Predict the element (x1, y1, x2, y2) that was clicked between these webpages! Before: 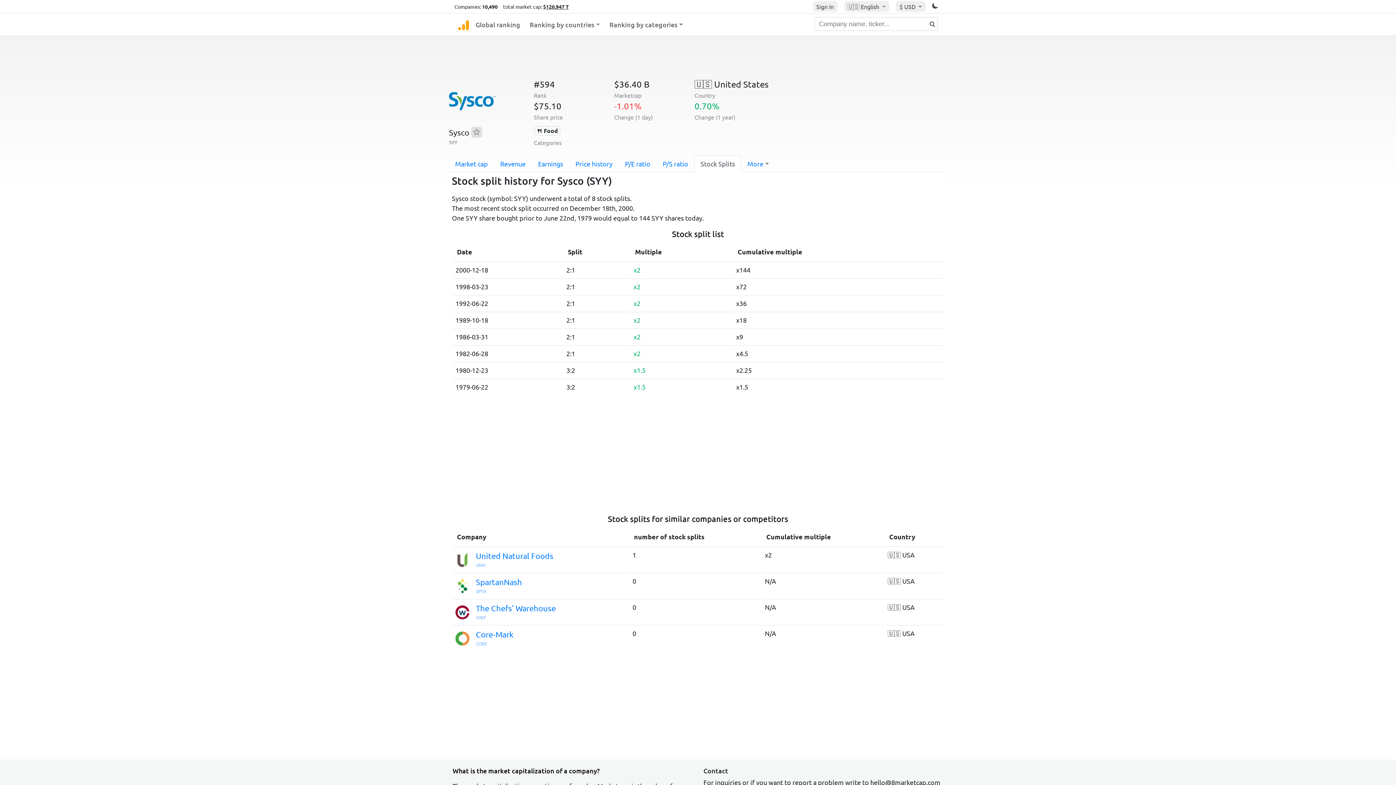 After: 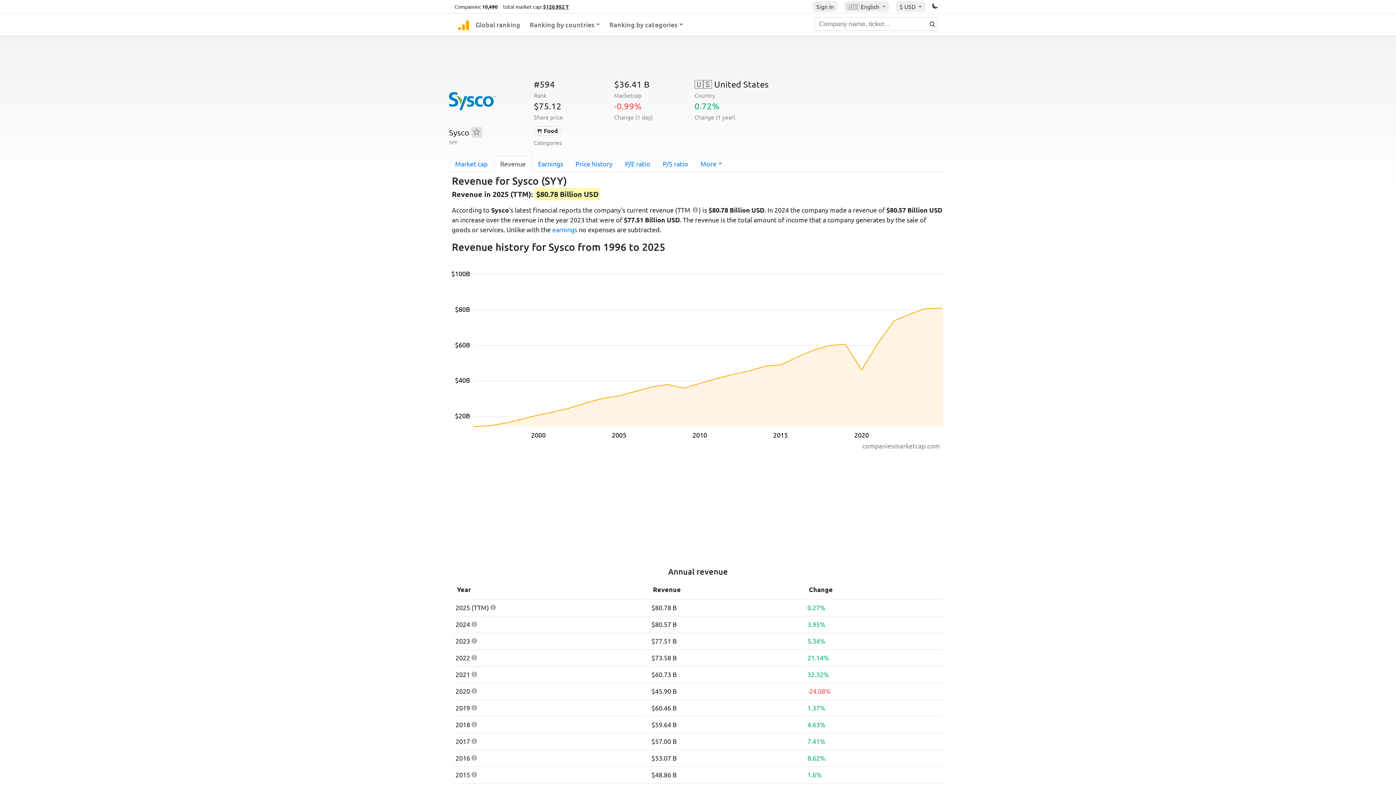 Action: bbox: (494, 155, 532, 172) label: Revenue